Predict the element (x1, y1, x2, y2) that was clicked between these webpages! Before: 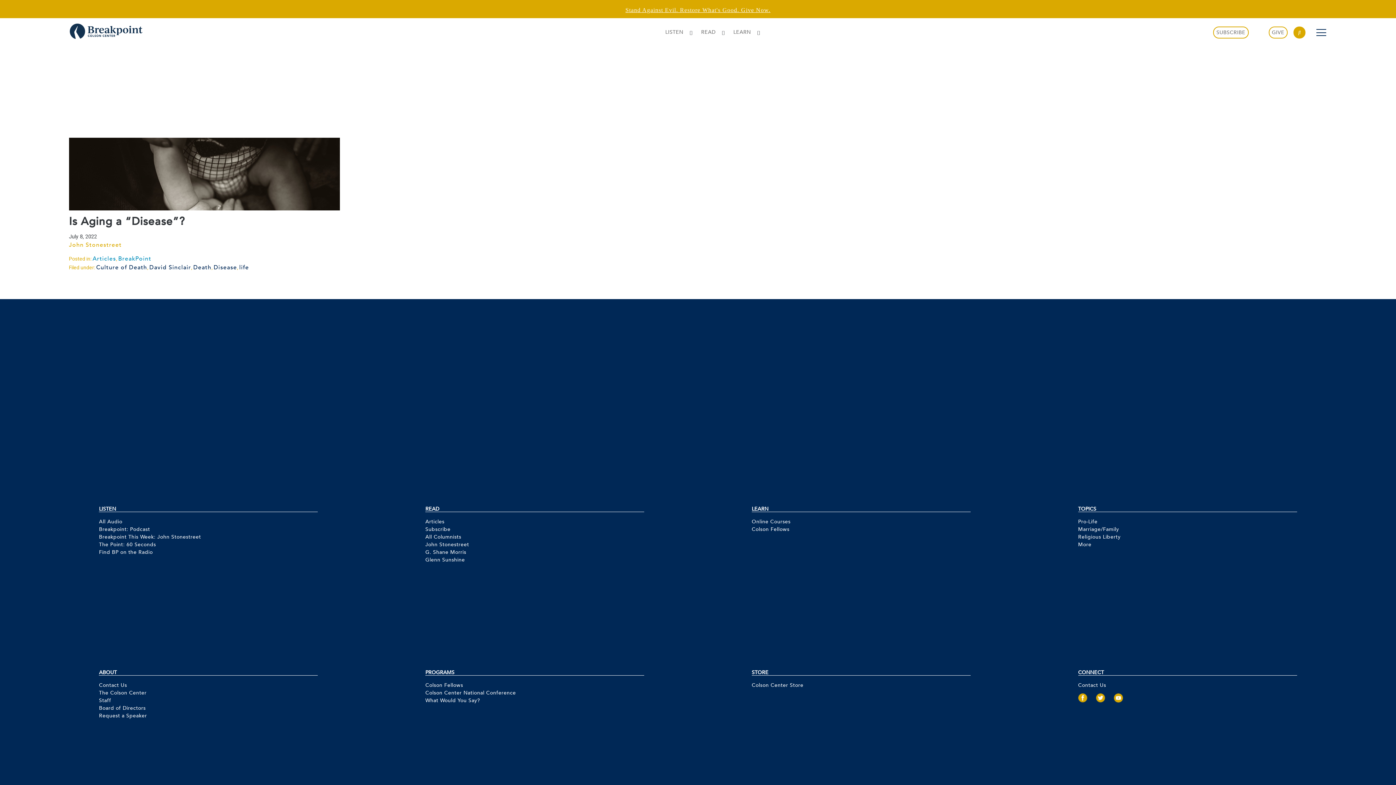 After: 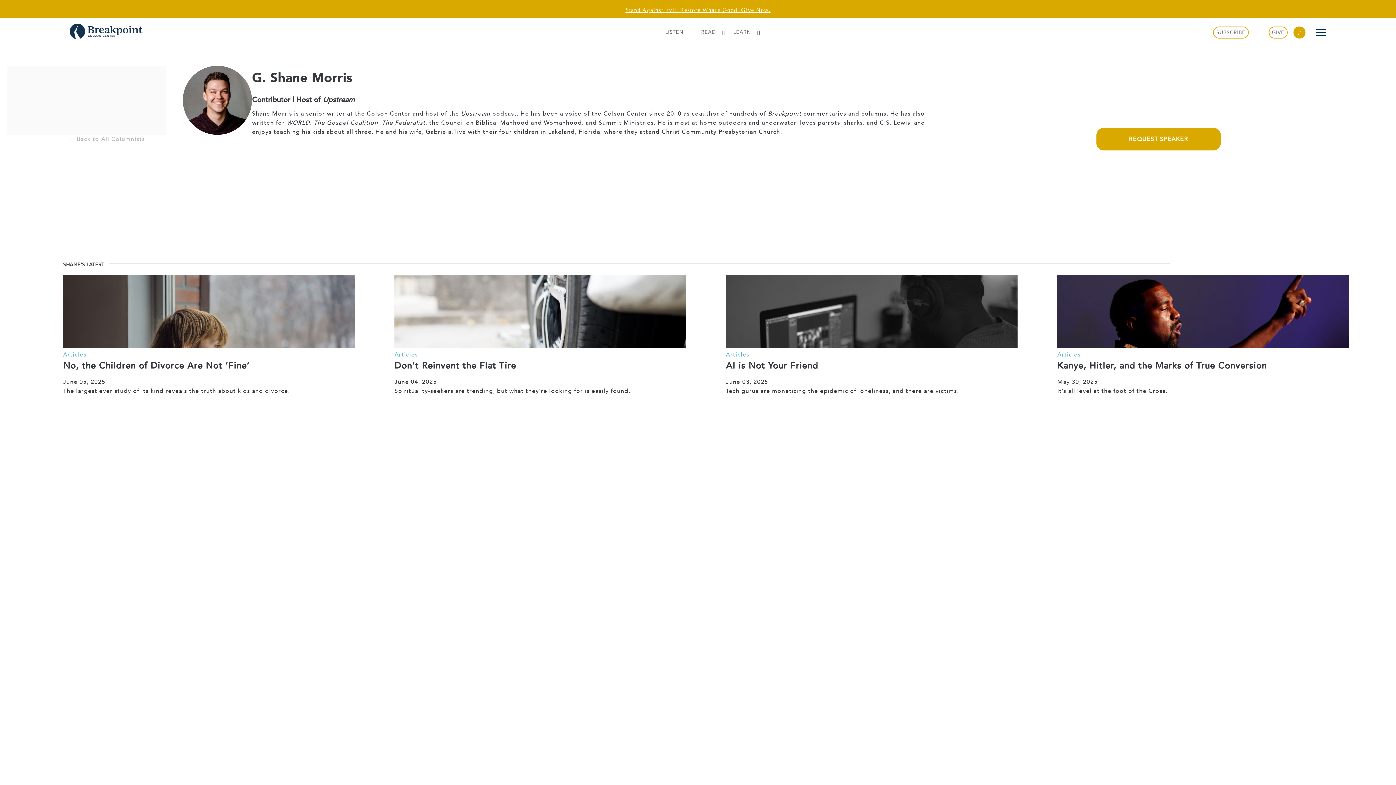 Action: label: G. Shane Morris bbox: (425, 548, 644, 556)